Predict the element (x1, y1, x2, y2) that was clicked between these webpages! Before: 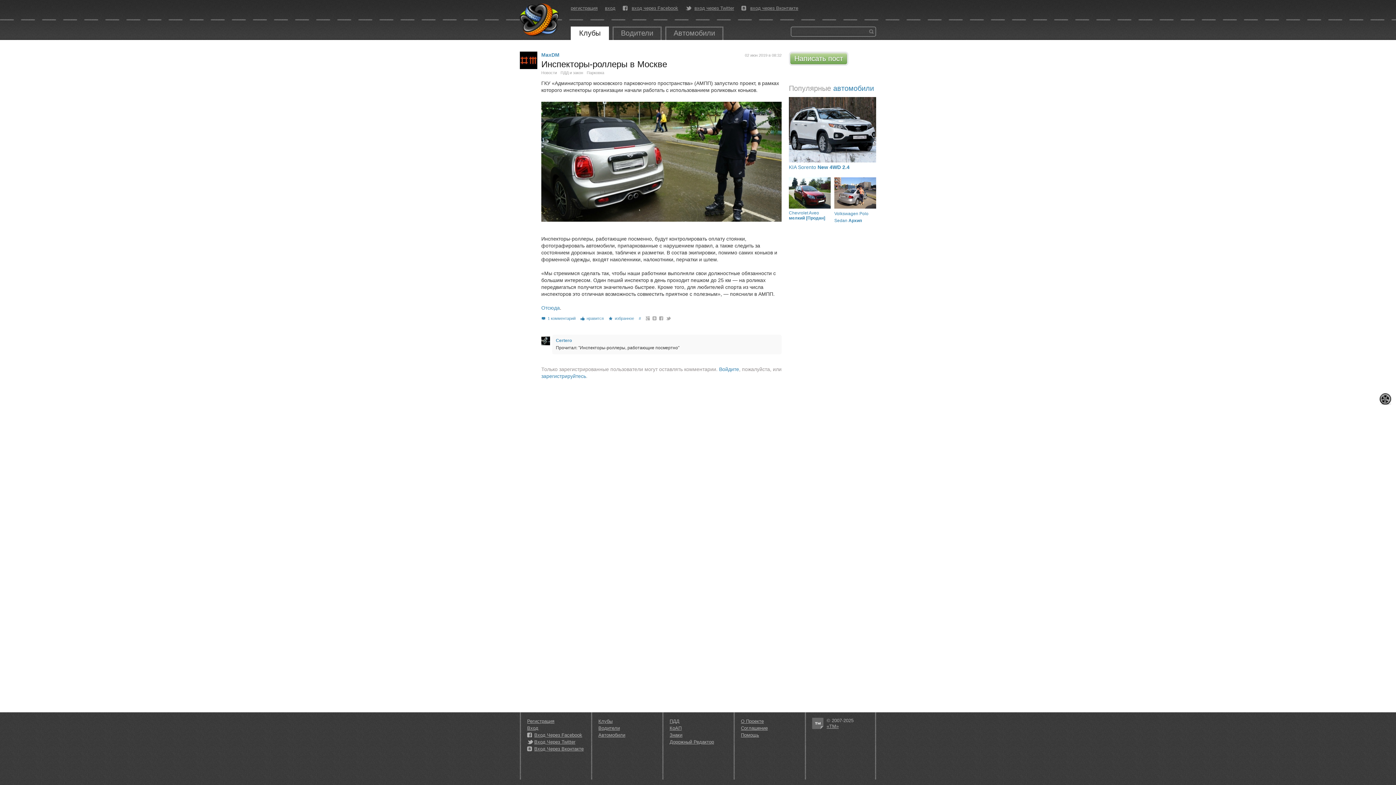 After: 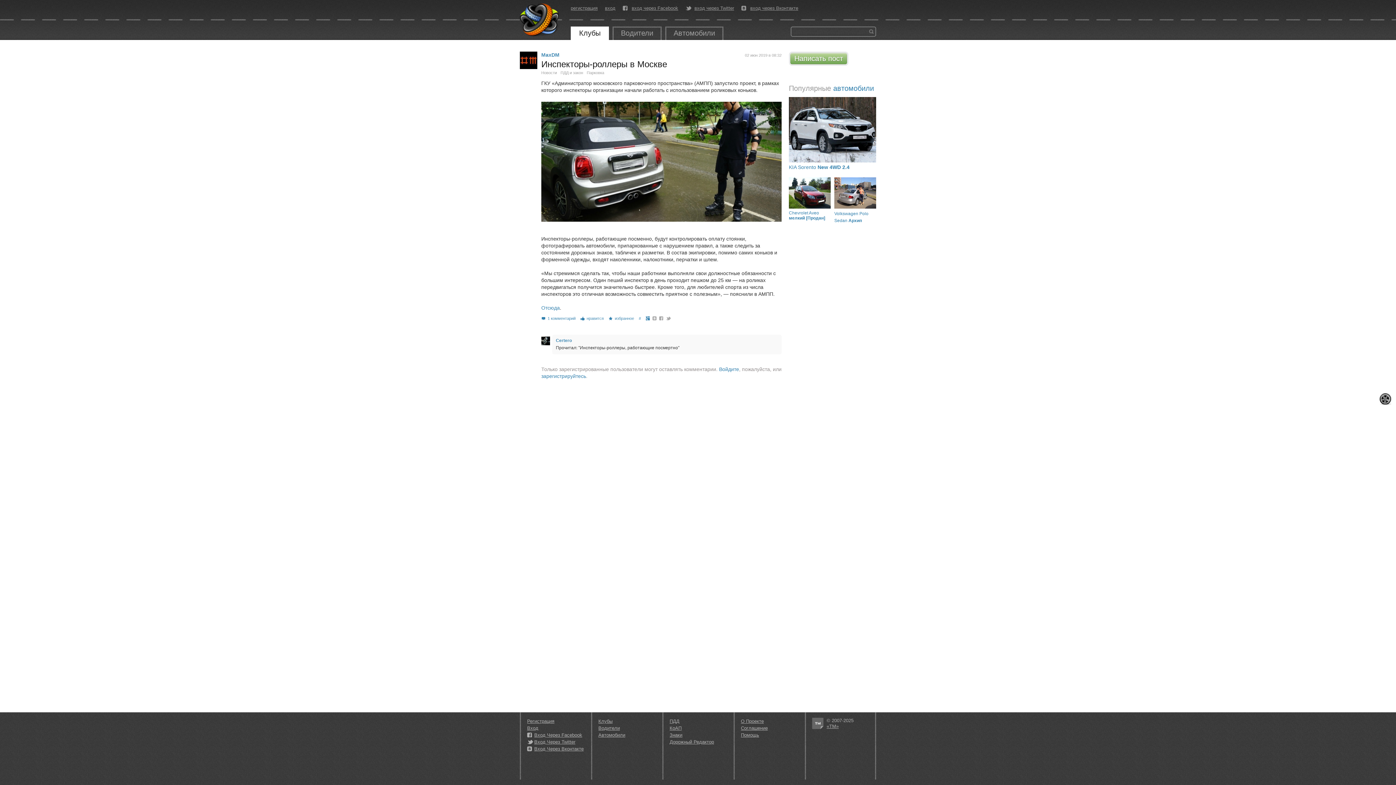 Action: bbox: (645, 316, 650, 320)